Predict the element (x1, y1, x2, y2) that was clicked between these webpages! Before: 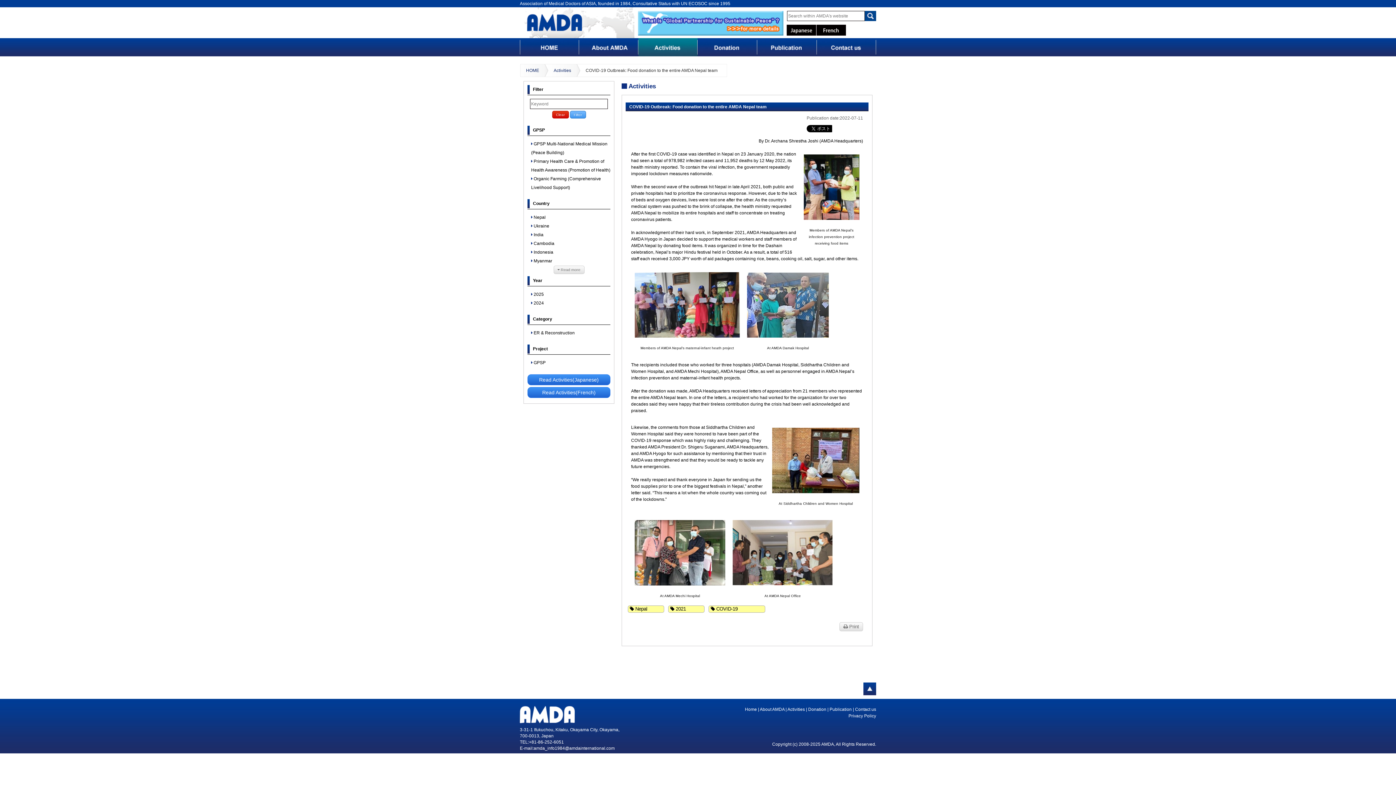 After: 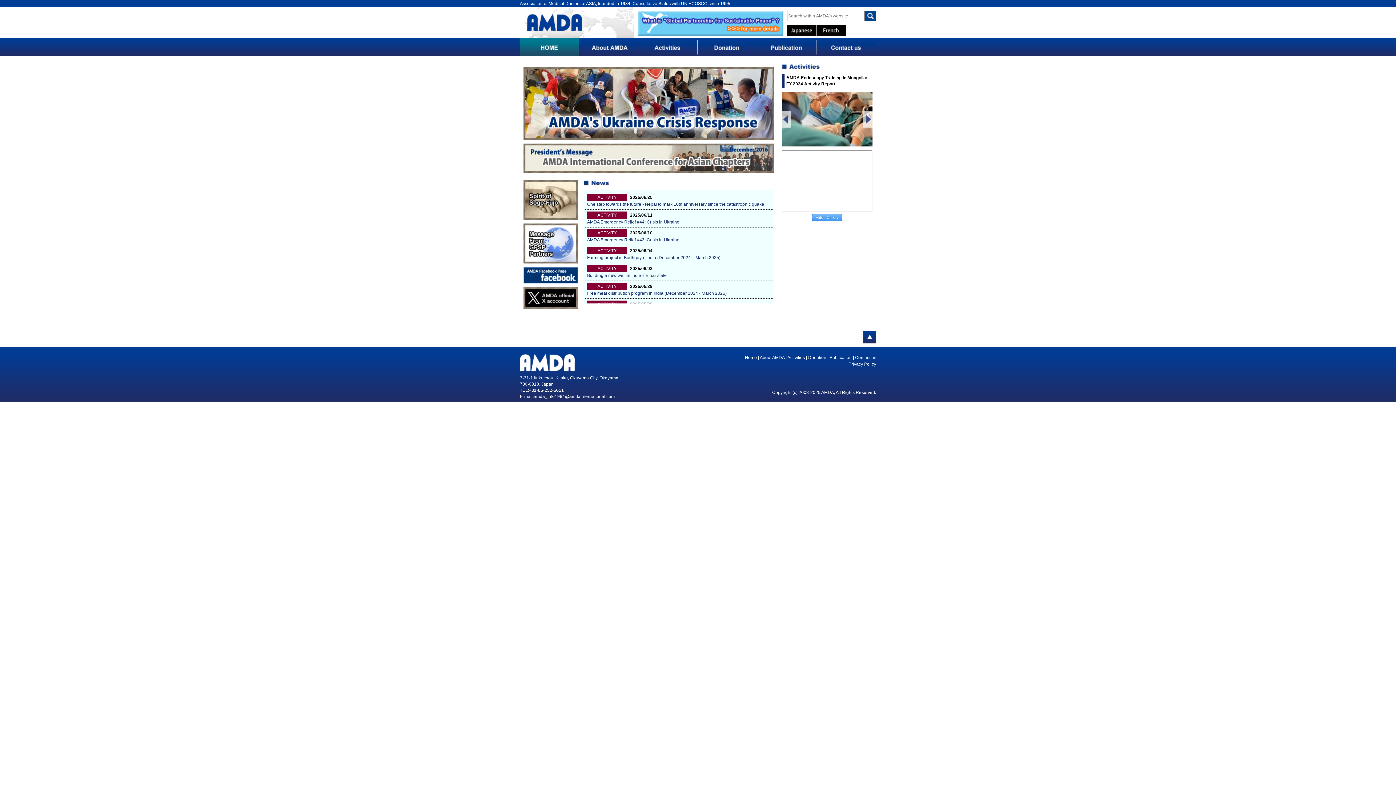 Action: bbox: (520, 38, 579, 56)